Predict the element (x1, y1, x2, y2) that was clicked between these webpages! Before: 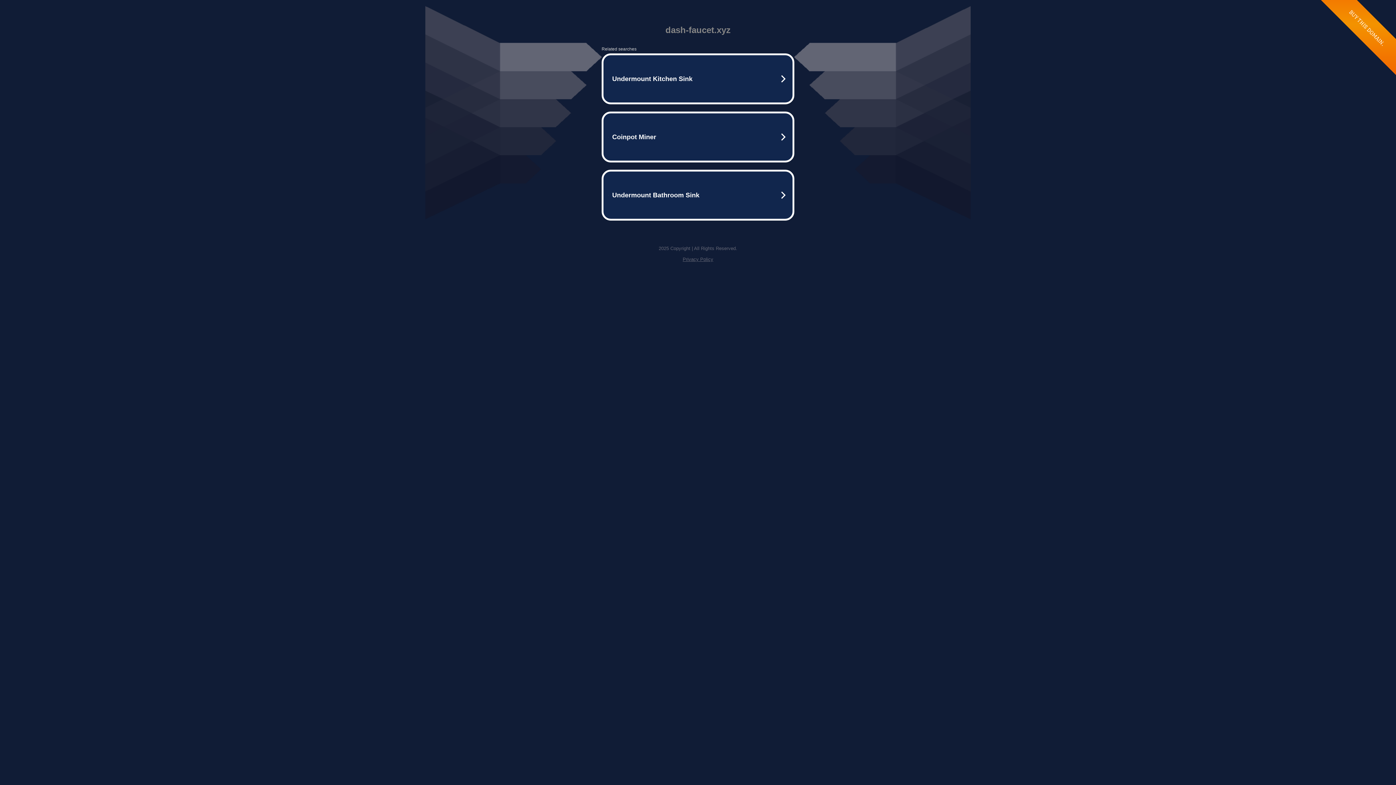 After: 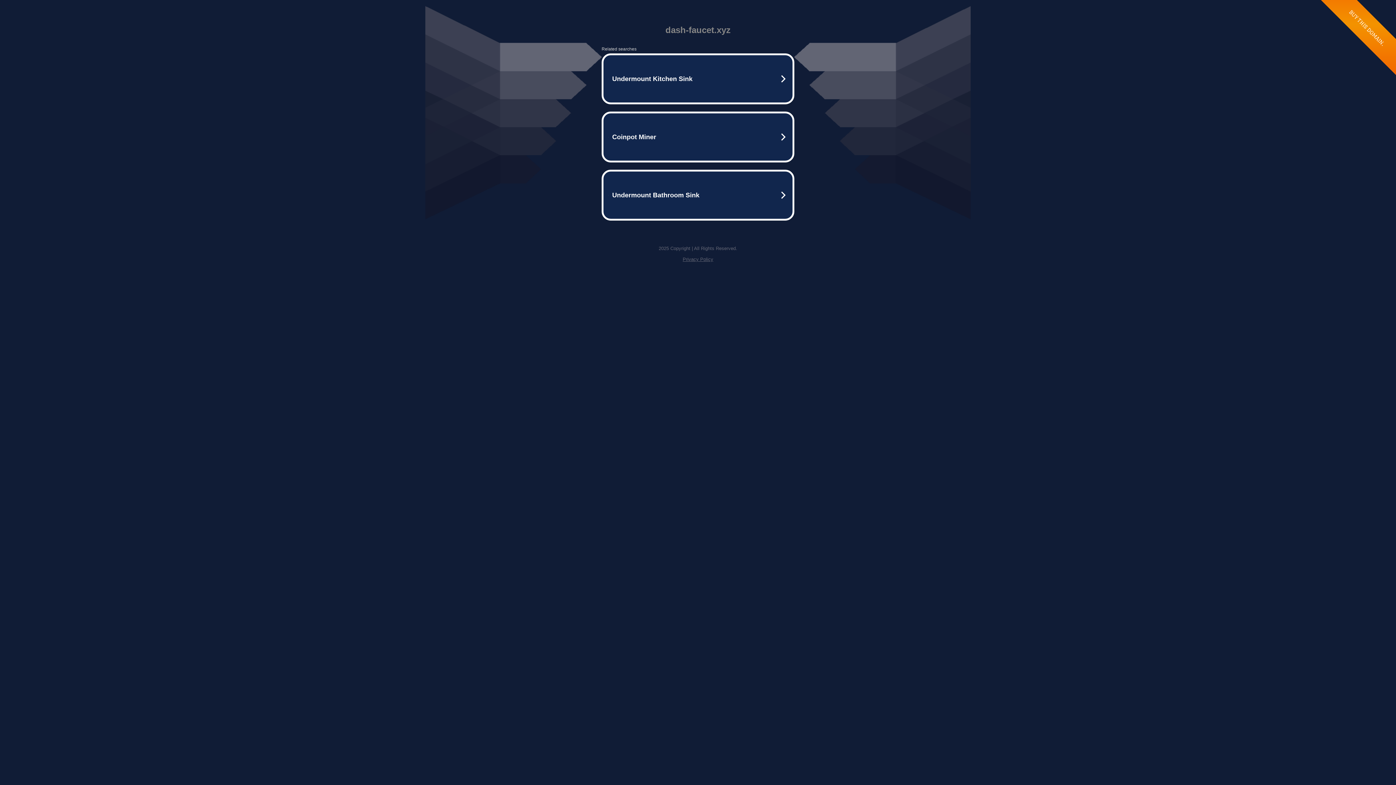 Action: bbox: (682, 256, 713, 262) label: Privacy Policy